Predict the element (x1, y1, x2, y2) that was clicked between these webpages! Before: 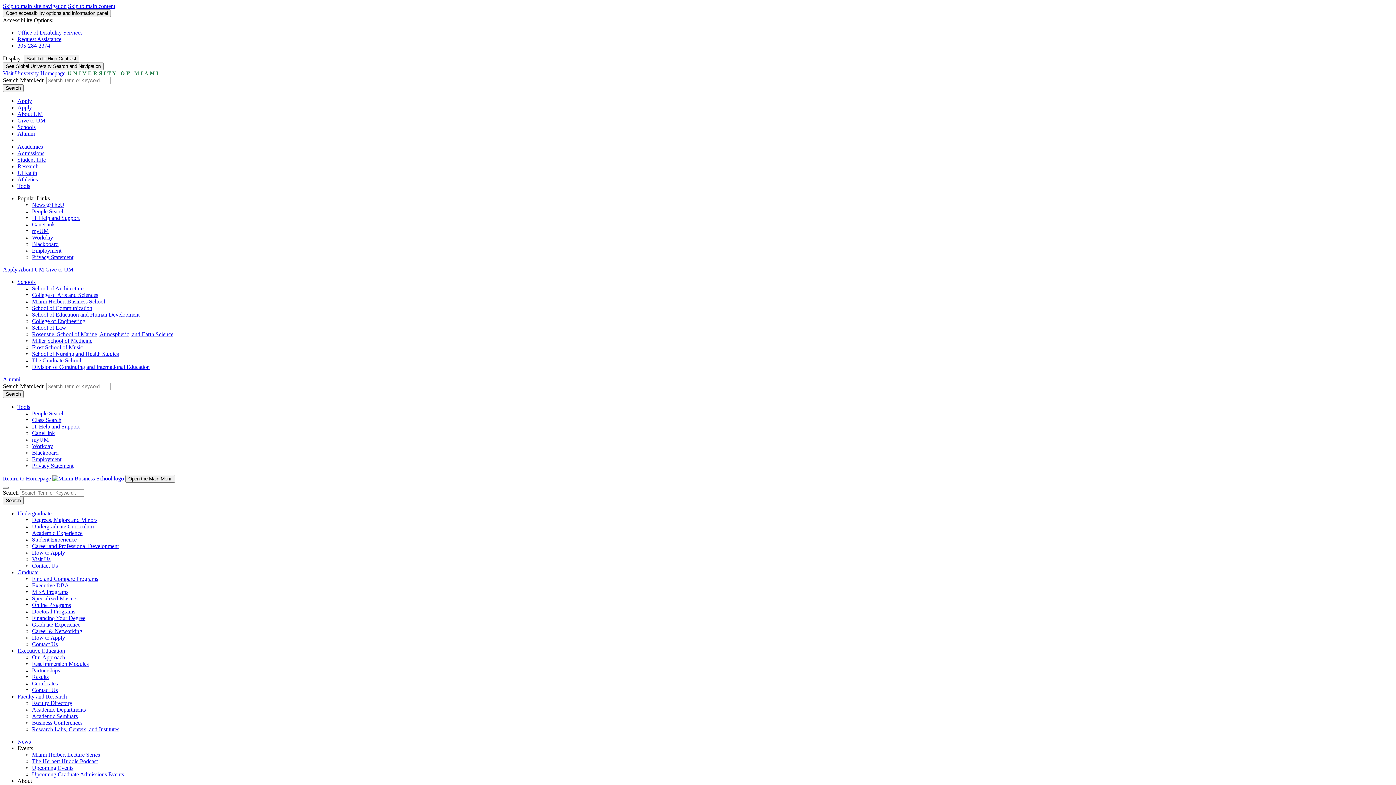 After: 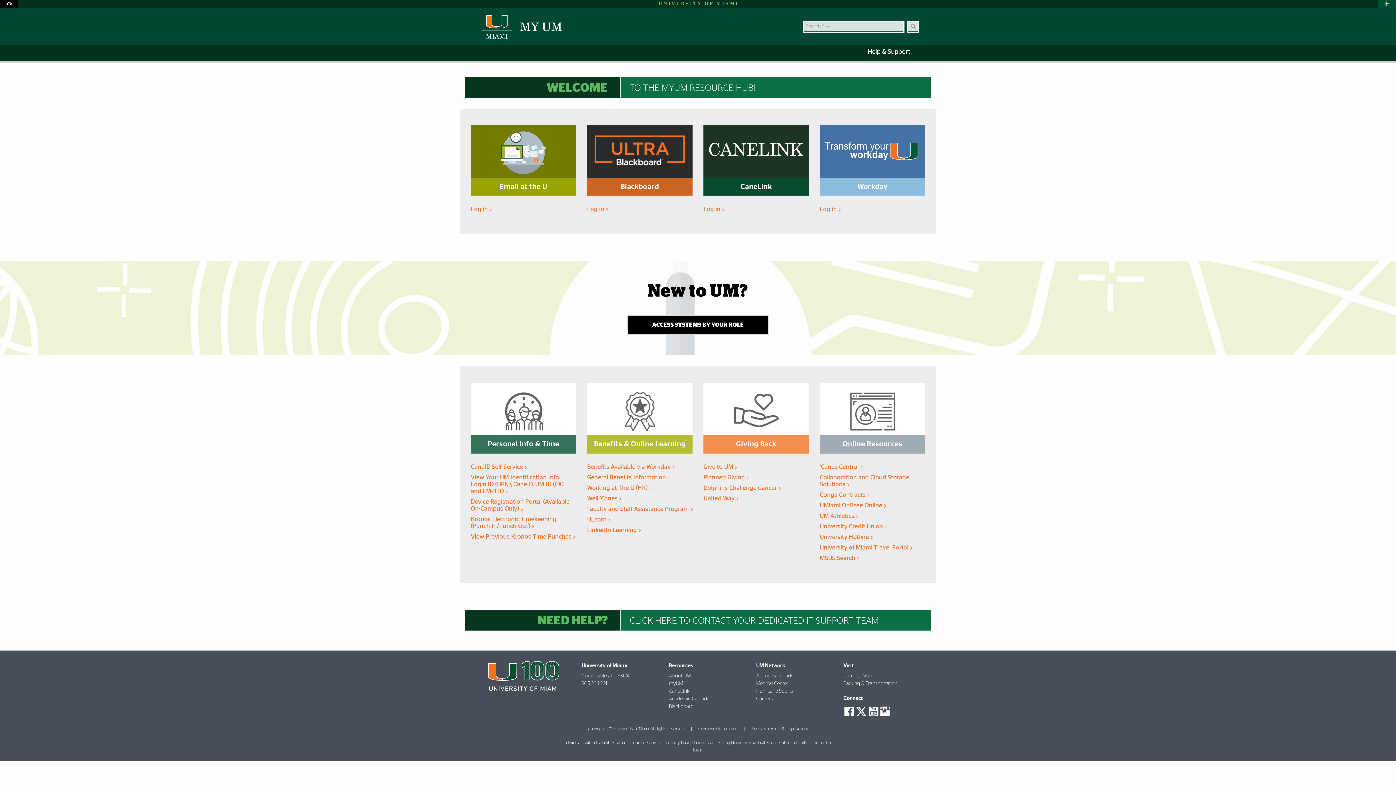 Action: label: myUM bbox: (32, 228, 48, 234)